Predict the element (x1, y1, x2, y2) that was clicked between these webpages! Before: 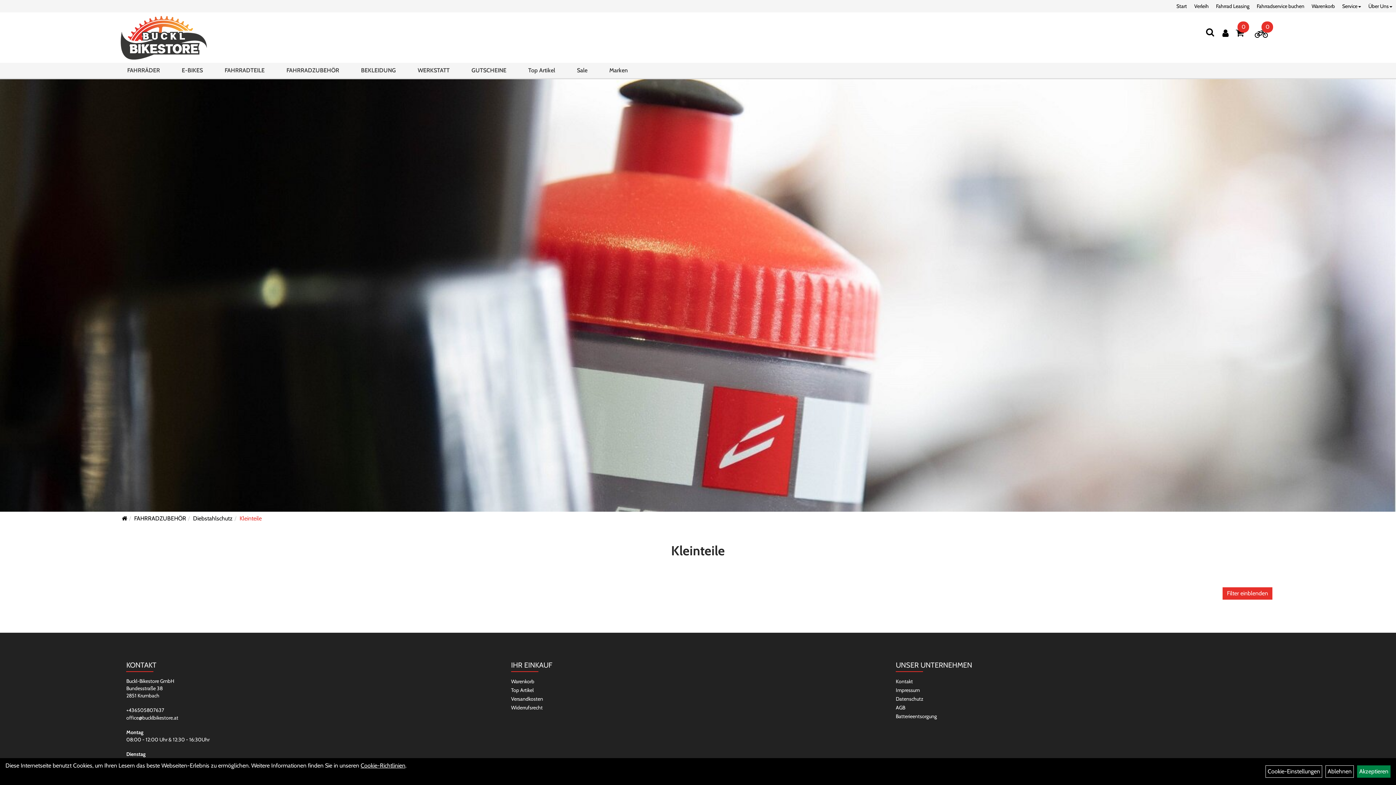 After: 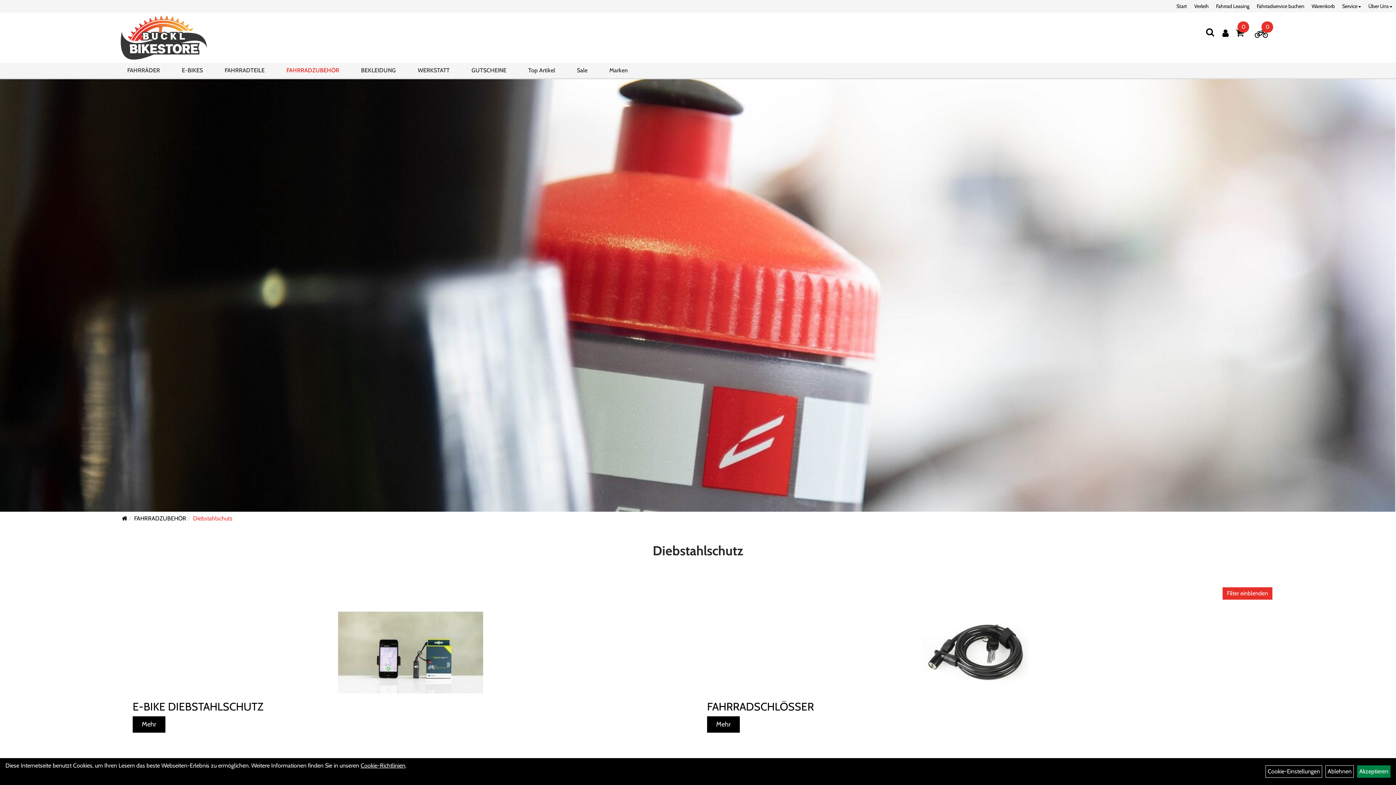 Action: bbox: (193, 515, 232, 522) label: Diebstahlschutz